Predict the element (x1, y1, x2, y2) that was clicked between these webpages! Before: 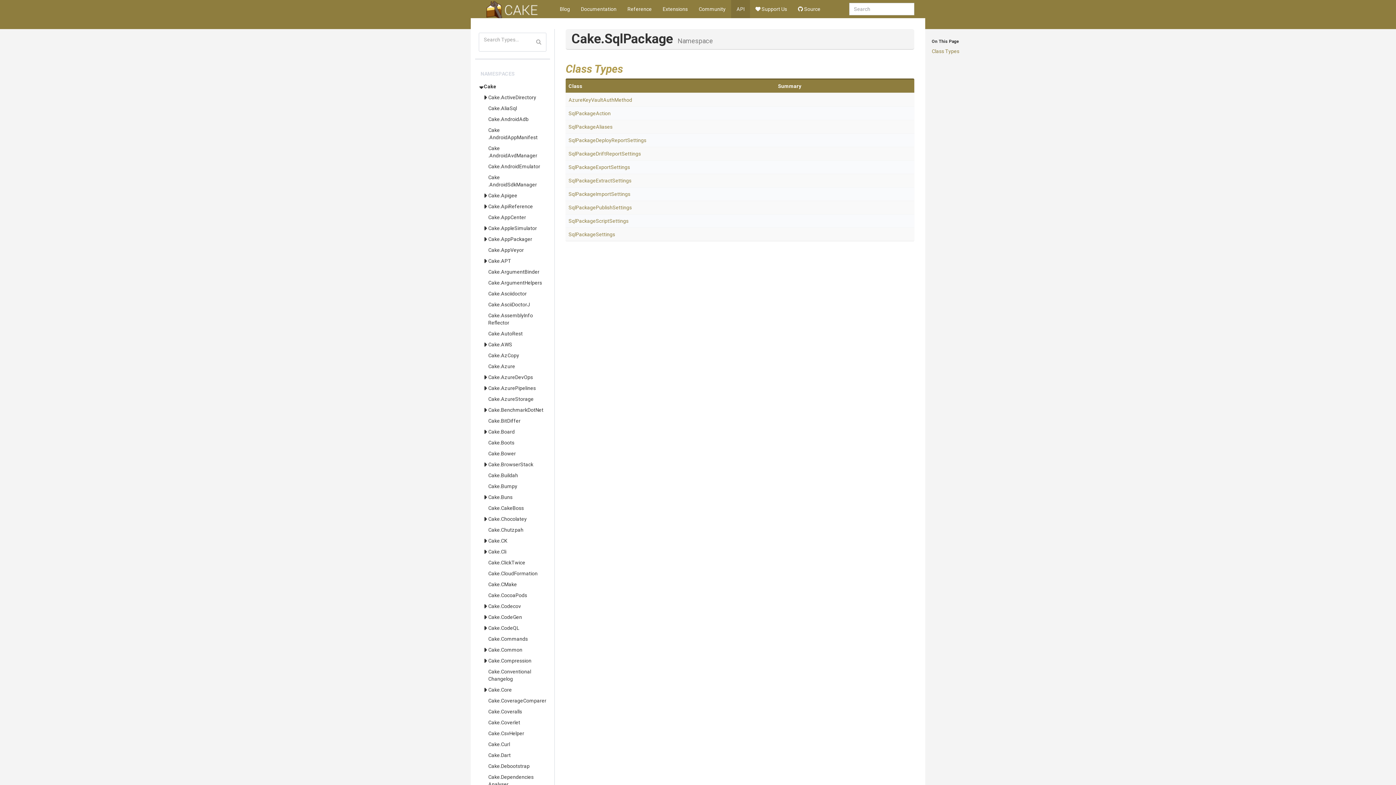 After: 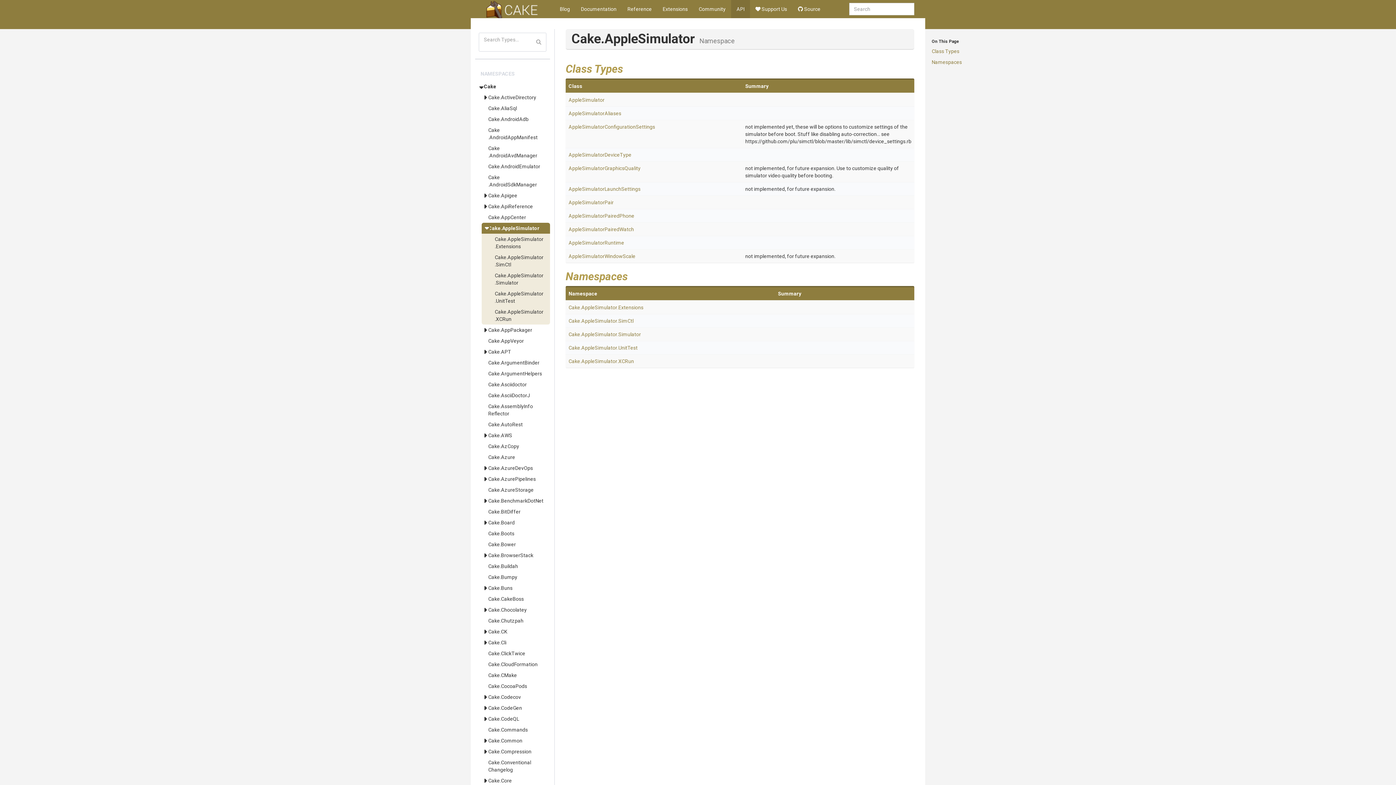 Action: bbox: (481, 222, 550, 233) label: Cake.AppleSimulator